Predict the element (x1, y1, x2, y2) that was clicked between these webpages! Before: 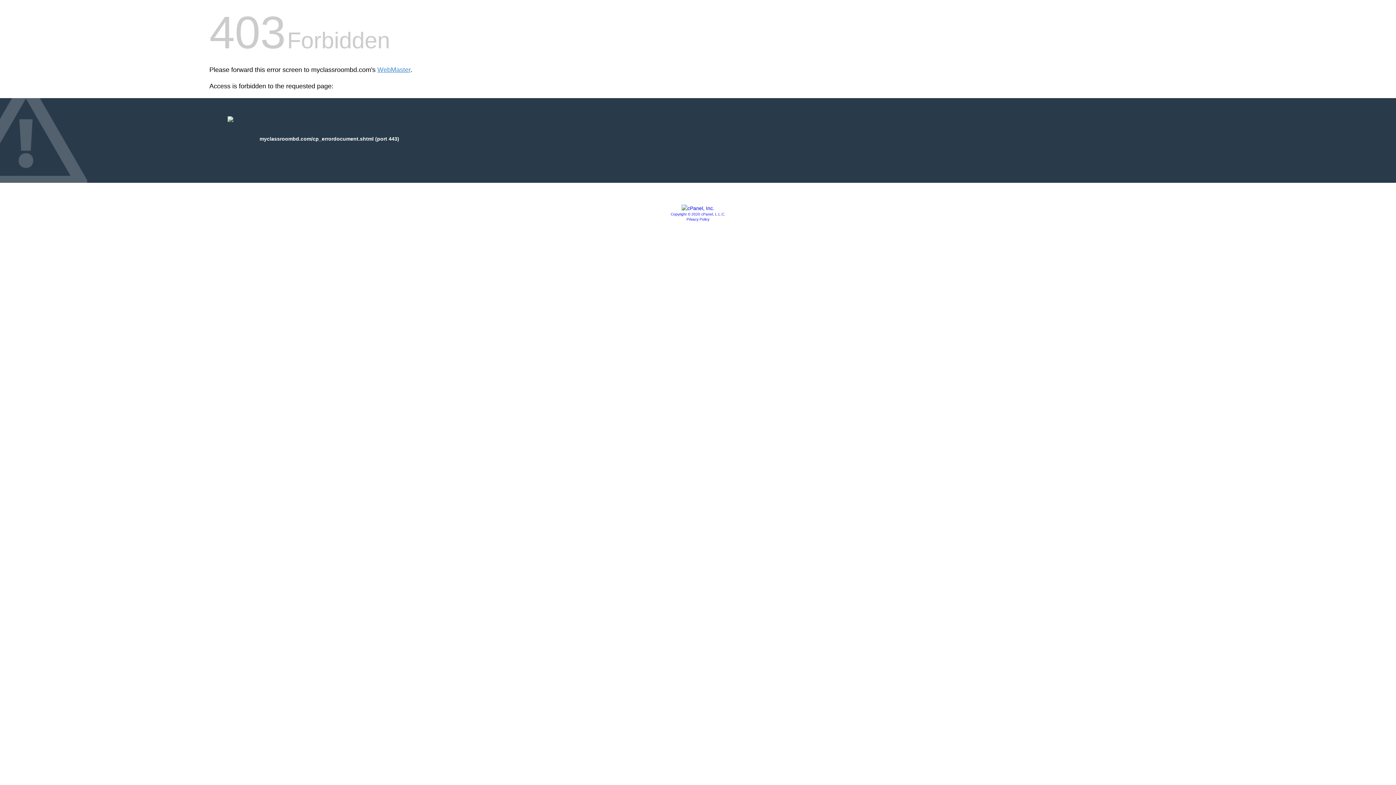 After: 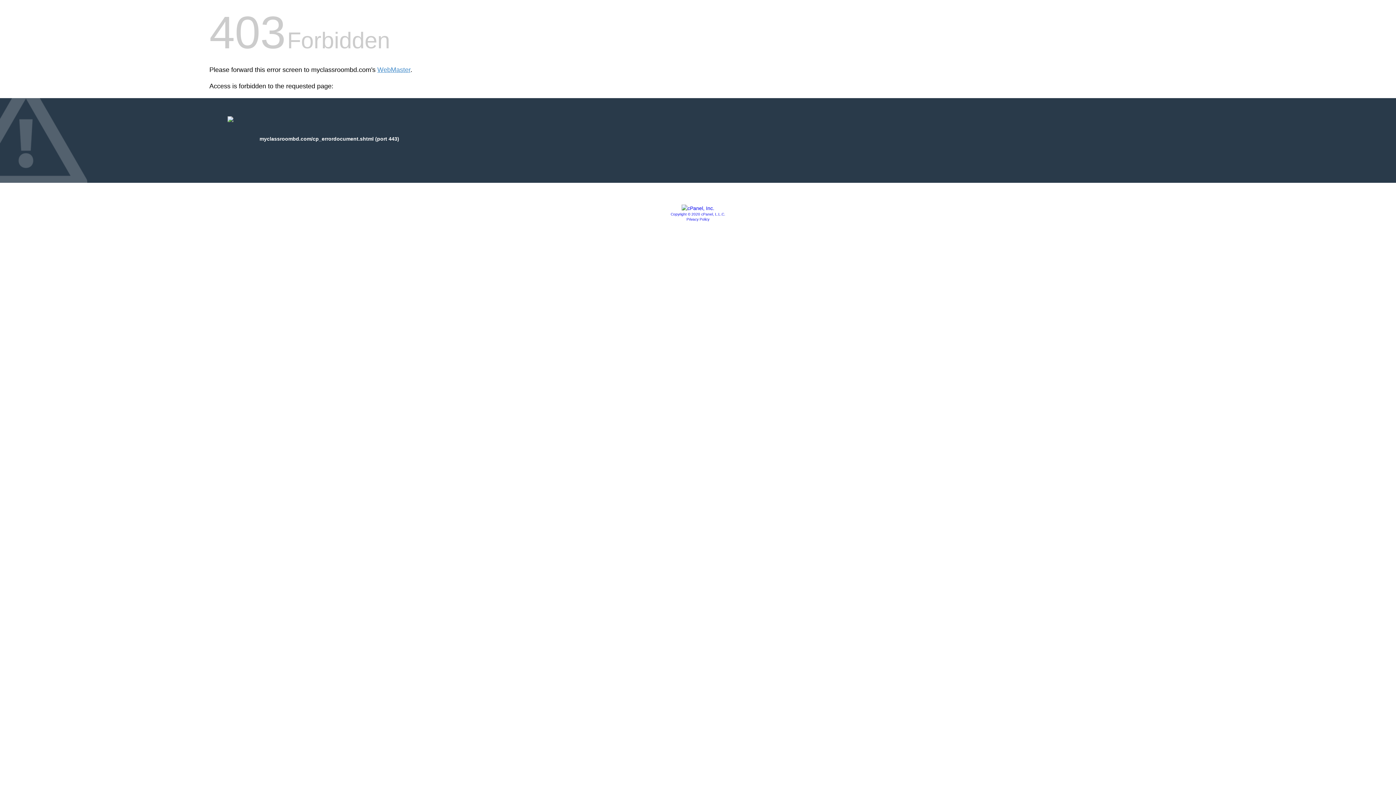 Action: bbox: (686, 217, 709, 221) label: Privacy Policy